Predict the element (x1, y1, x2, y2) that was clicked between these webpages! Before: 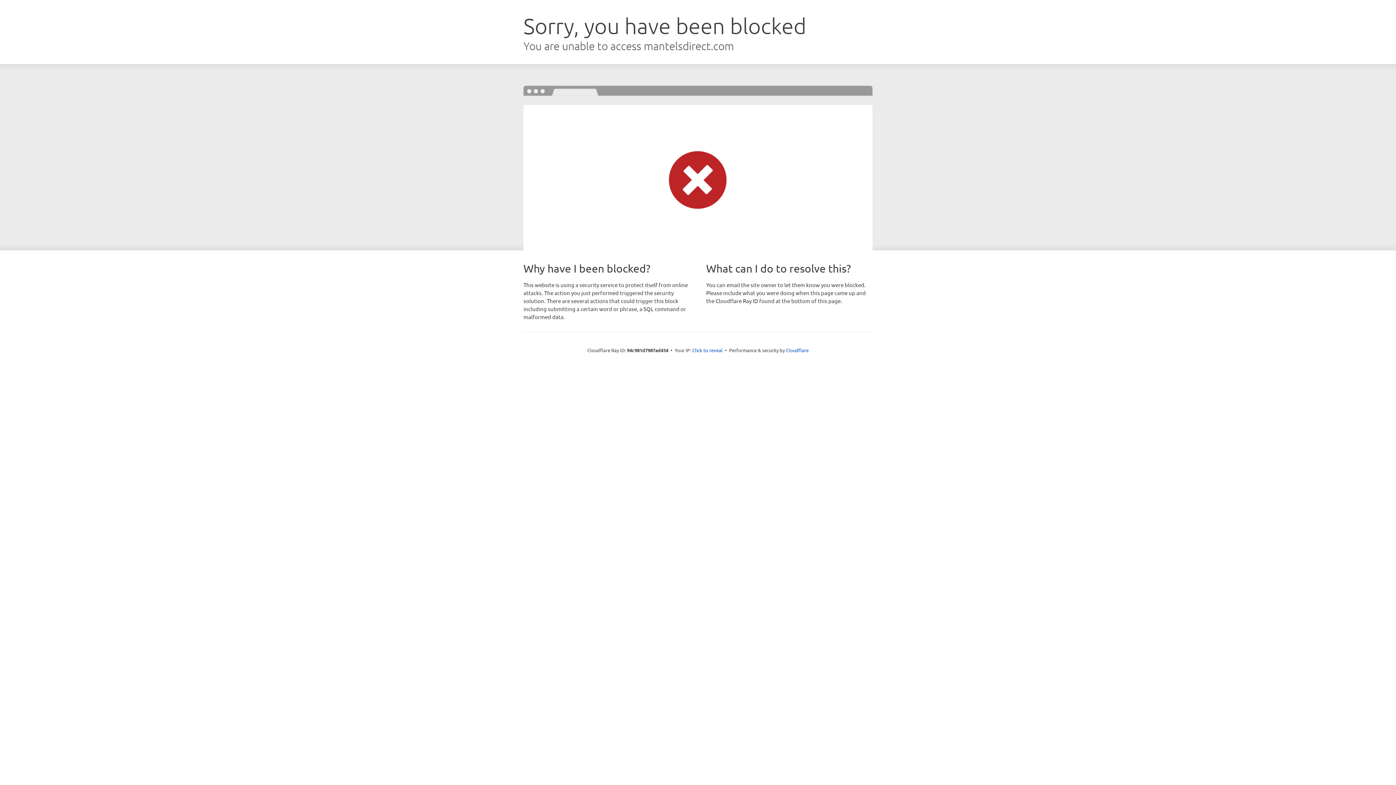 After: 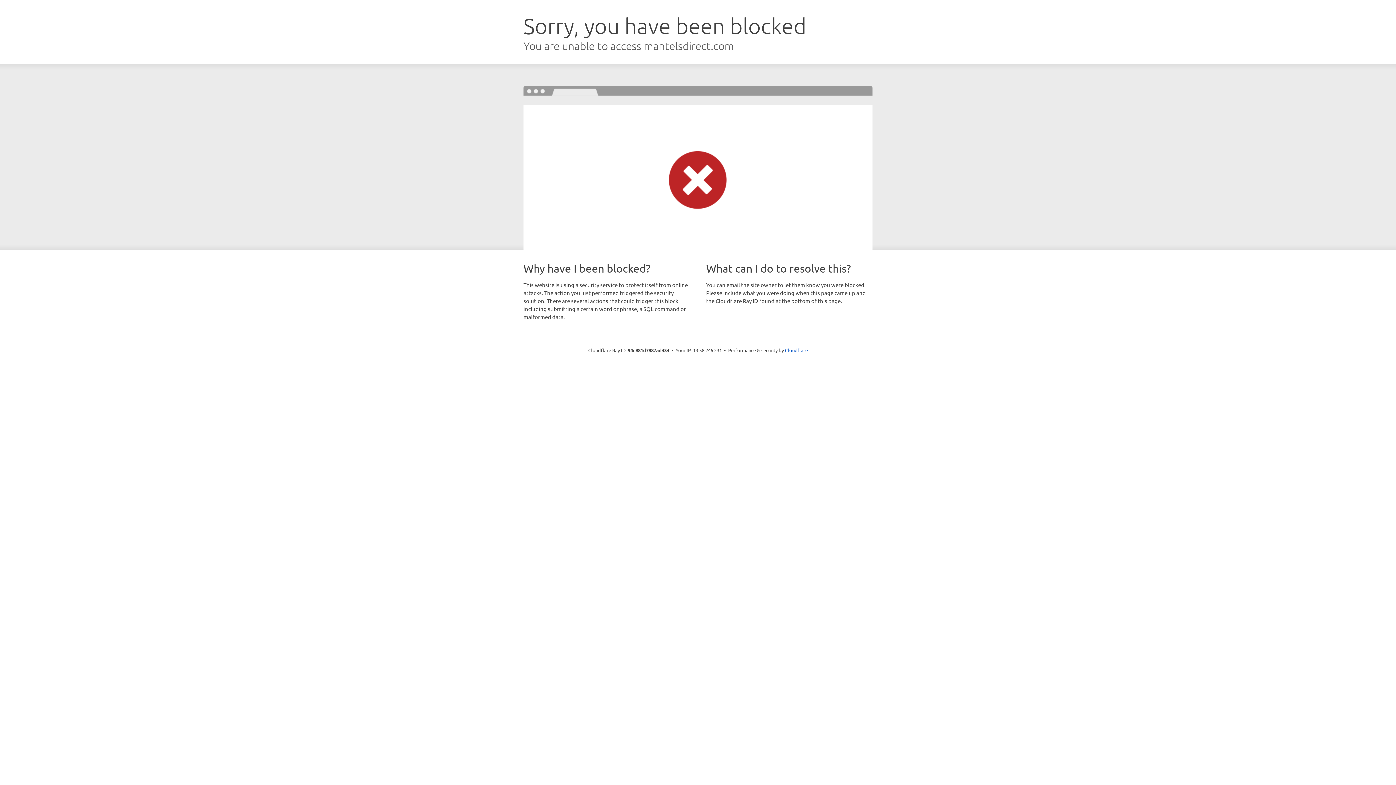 Action: bbox: (692, 346, 722, 353) label: Click to reveal